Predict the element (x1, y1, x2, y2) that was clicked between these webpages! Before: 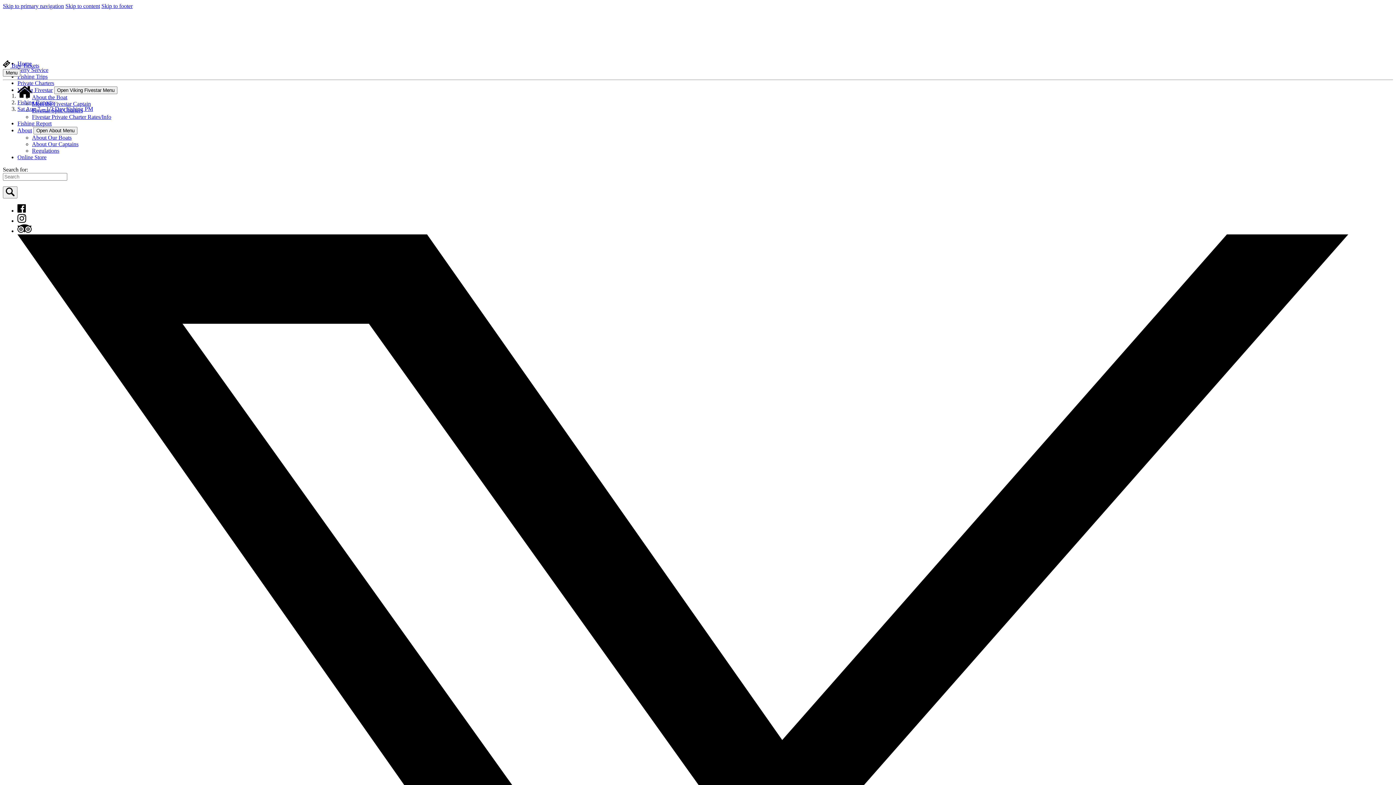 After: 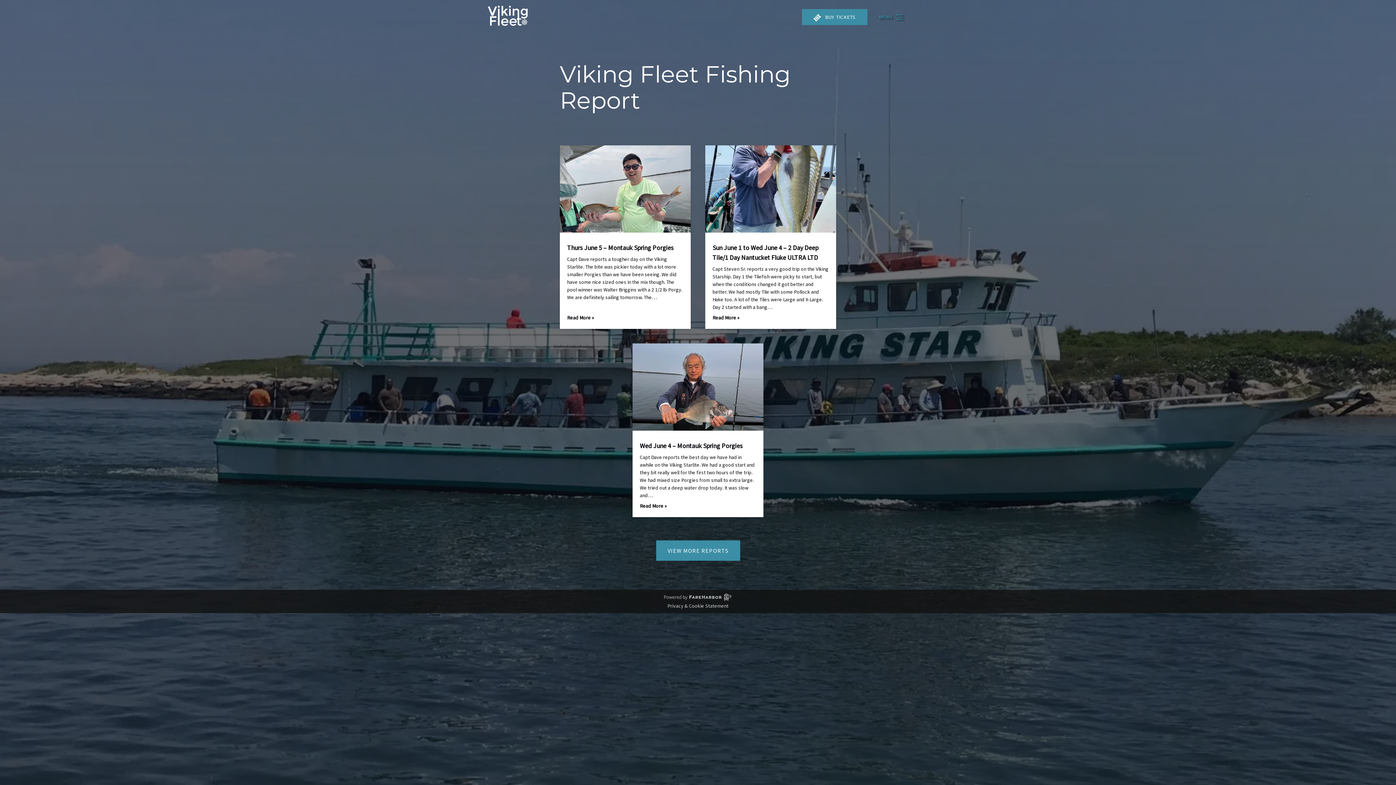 Action: bbox: (17, 92, 32, 98)